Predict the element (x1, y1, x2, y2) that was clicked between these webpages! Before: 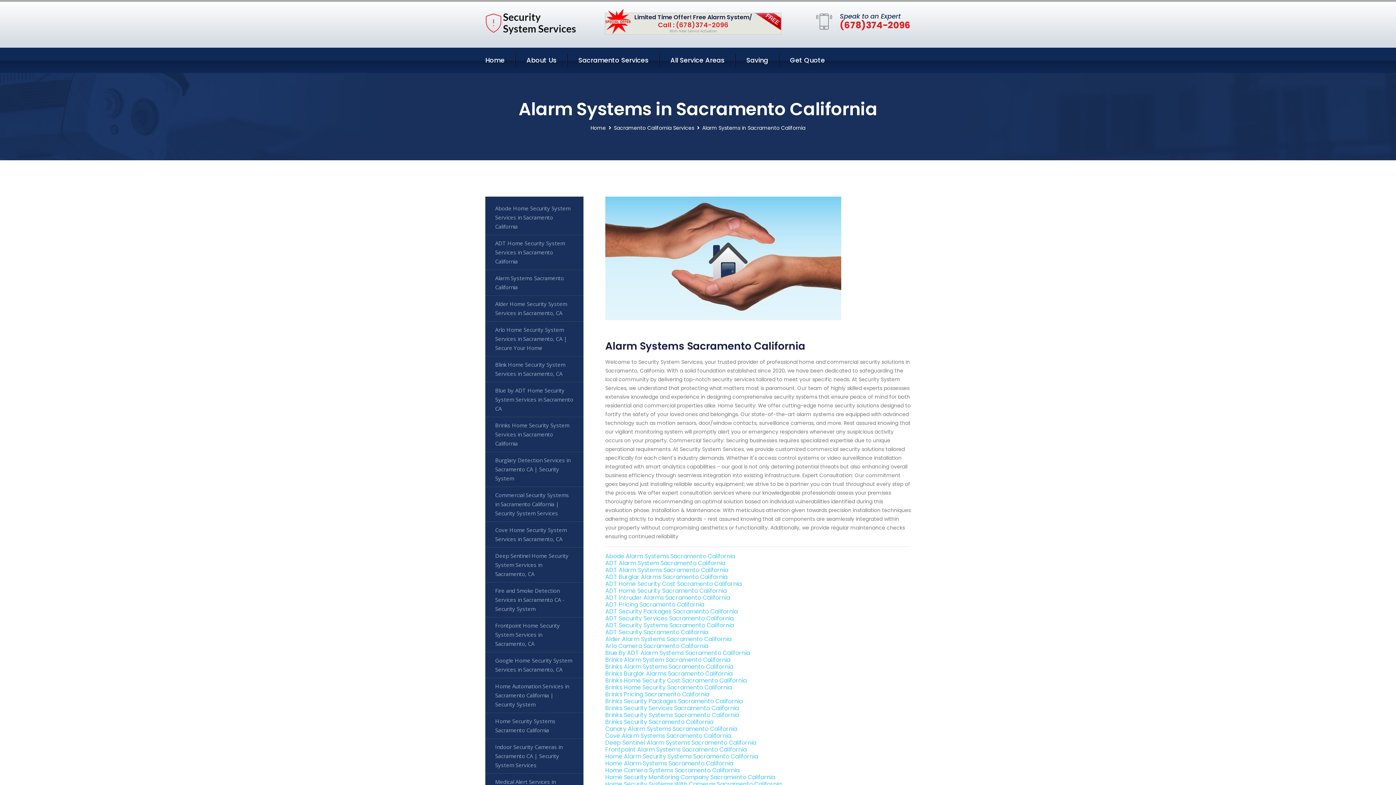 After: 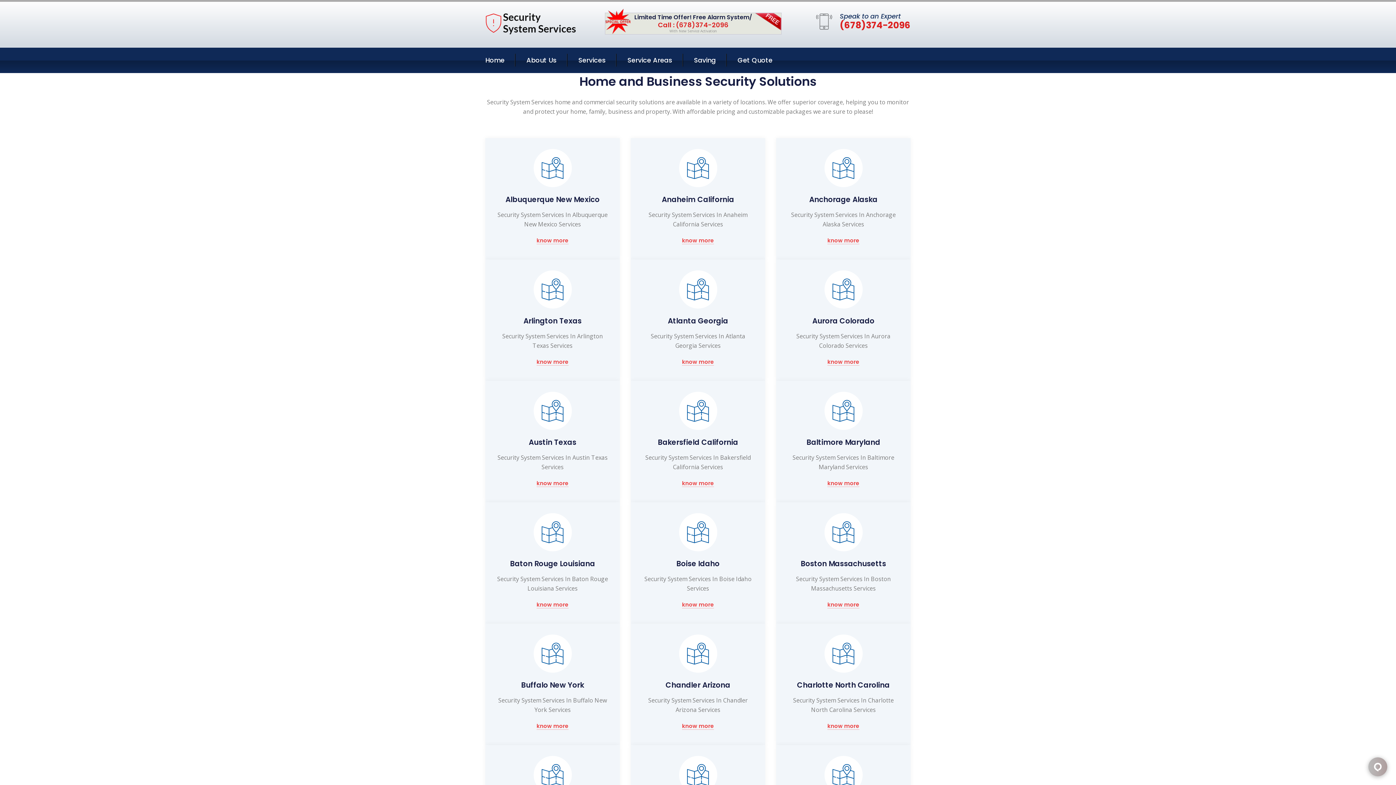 Action: label: All Service Areas bbox: (670, 54, 724, 65)